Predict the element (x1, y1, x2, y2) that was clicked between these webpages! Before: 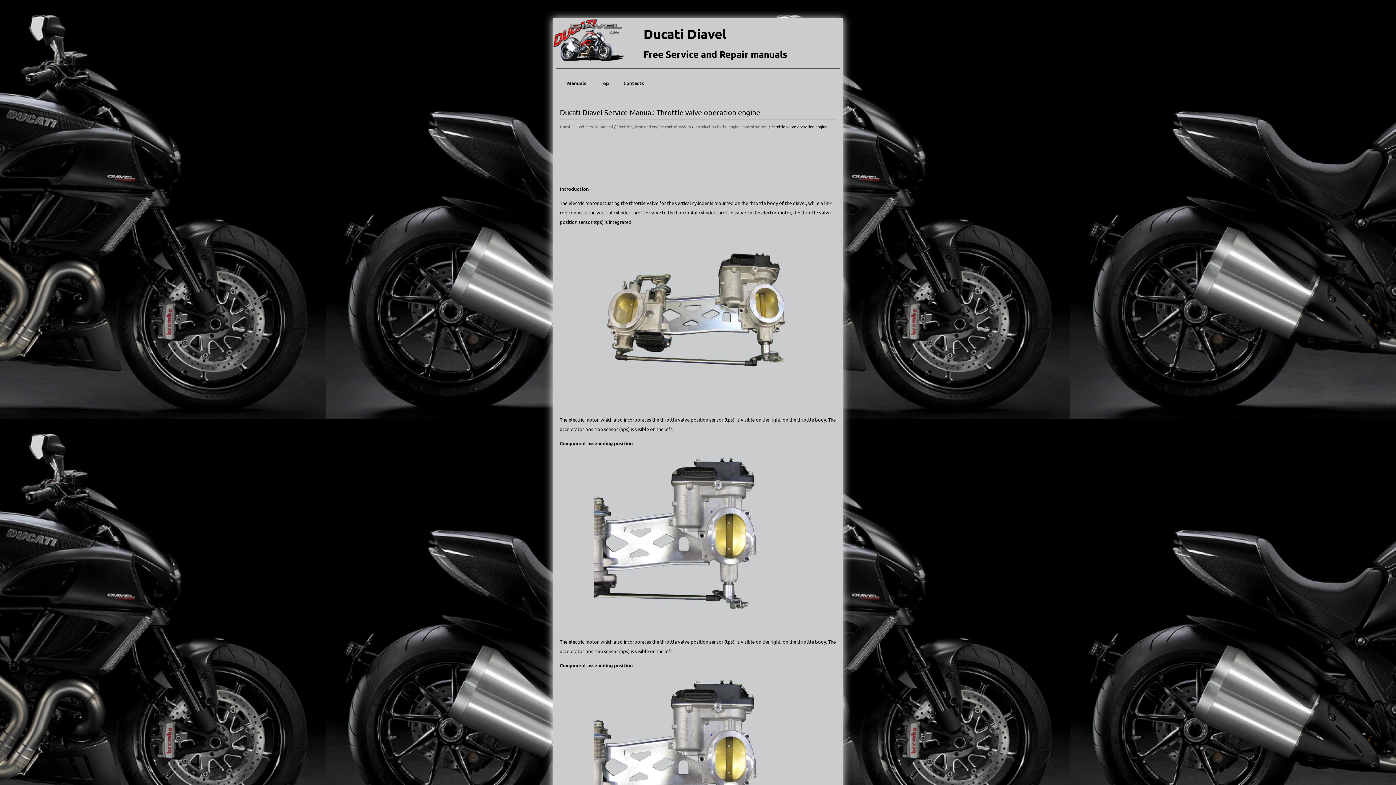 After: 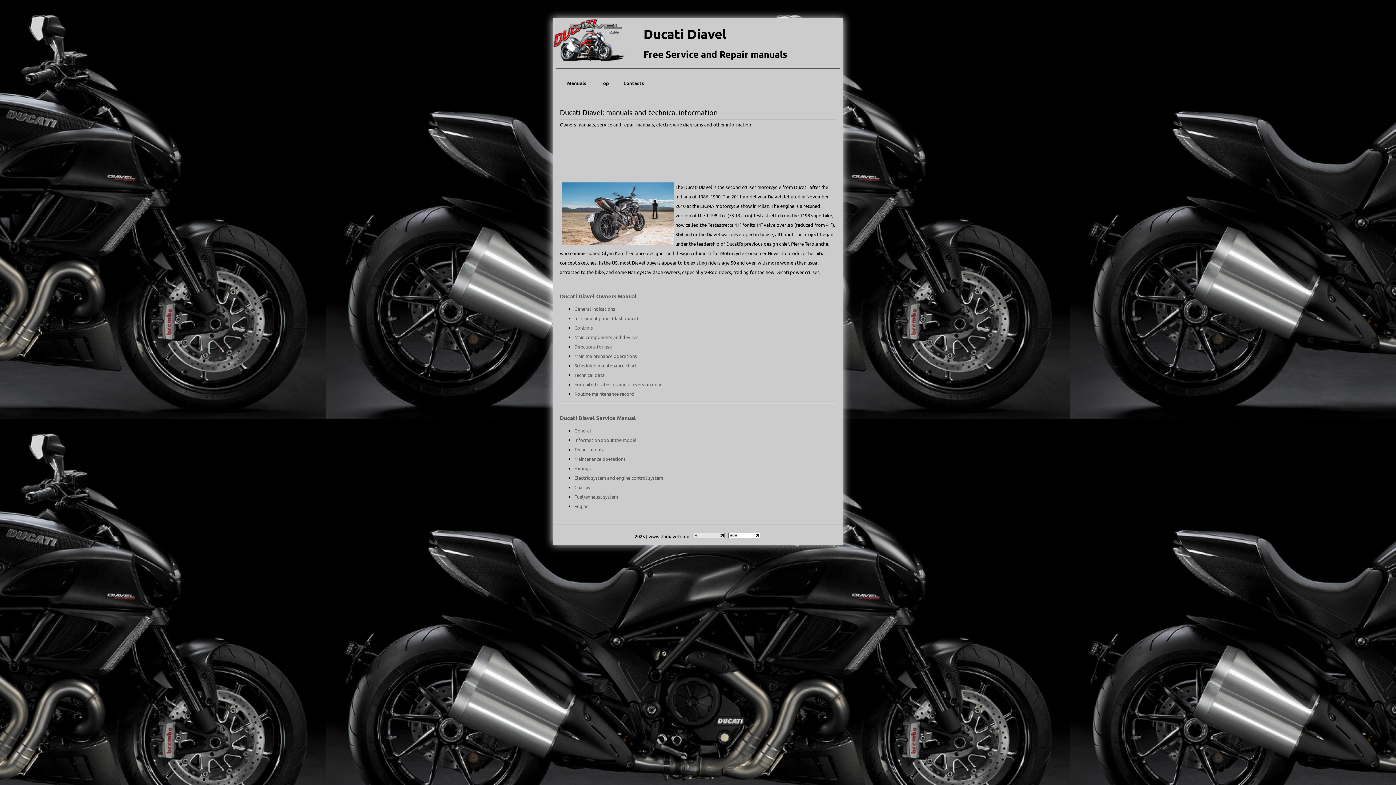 Action: bbox: (552, 18, 625, 64)